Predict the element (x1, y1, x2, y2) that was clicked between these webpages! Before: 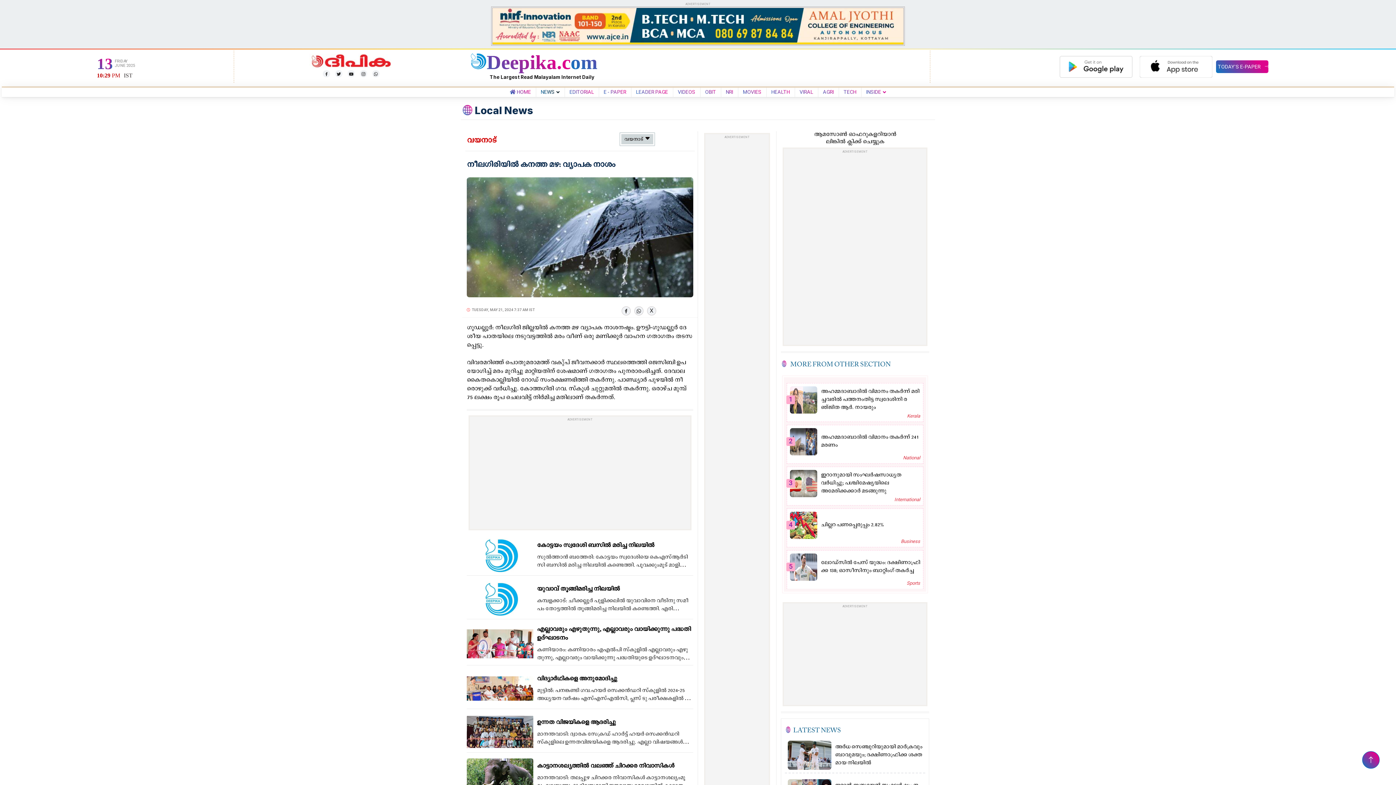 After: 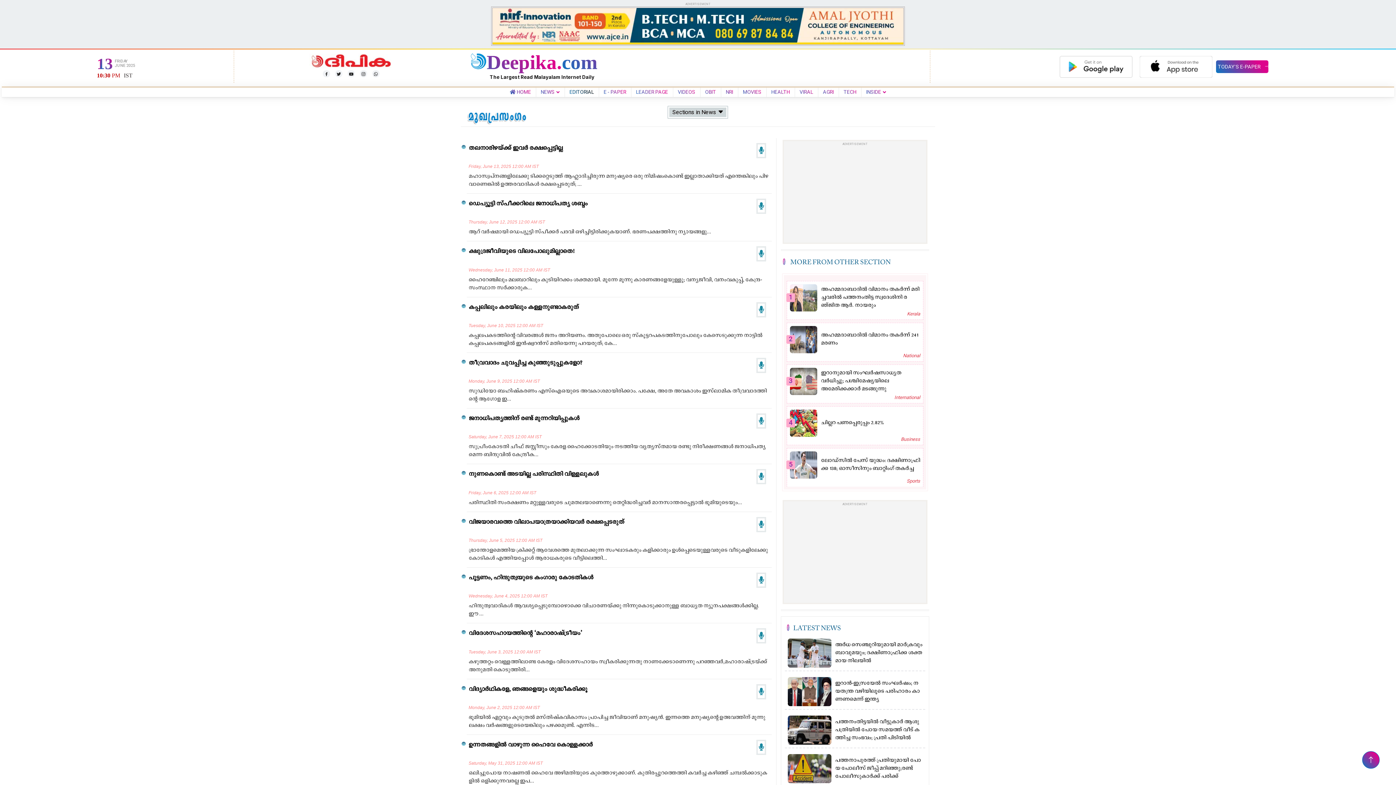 Action: bbox: (566, 89, 596, 94) label: EDITORIAL